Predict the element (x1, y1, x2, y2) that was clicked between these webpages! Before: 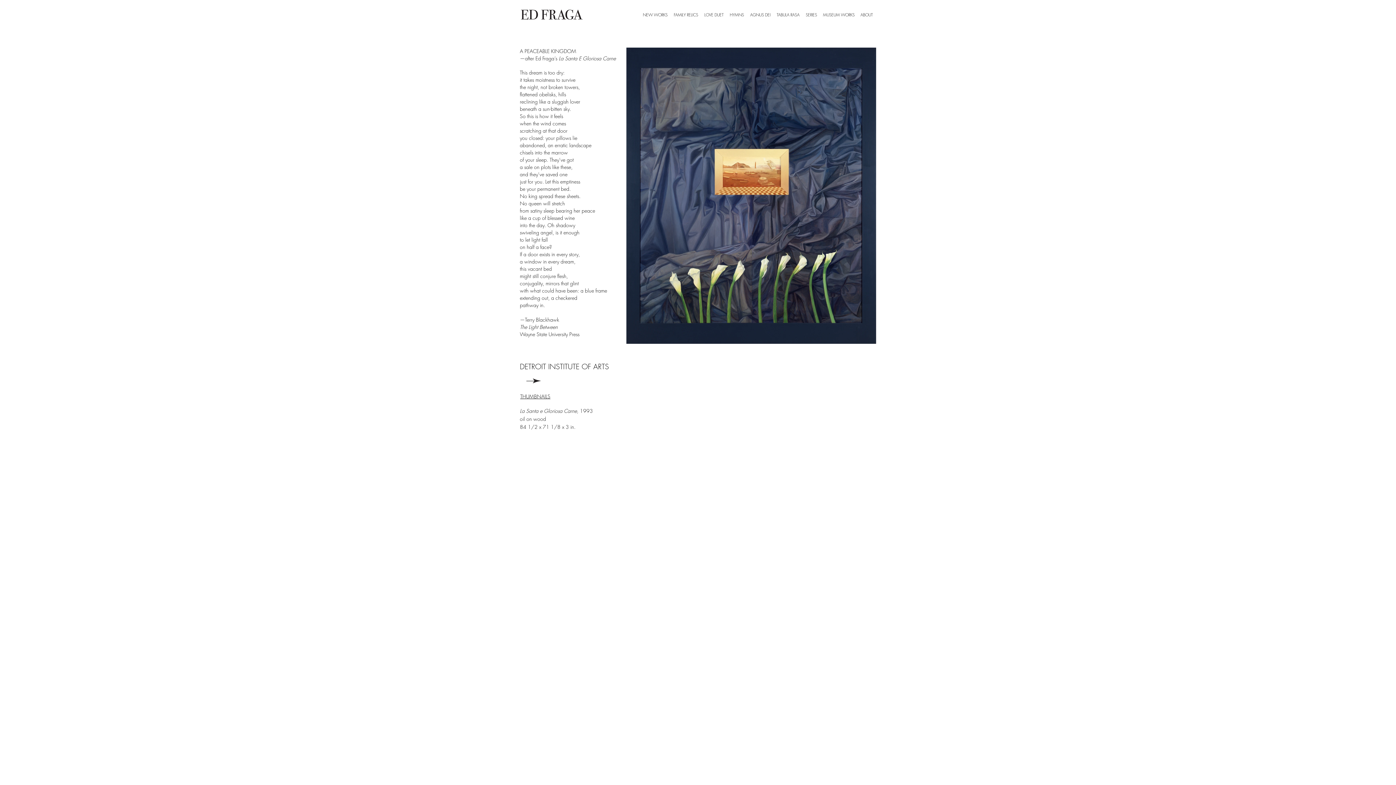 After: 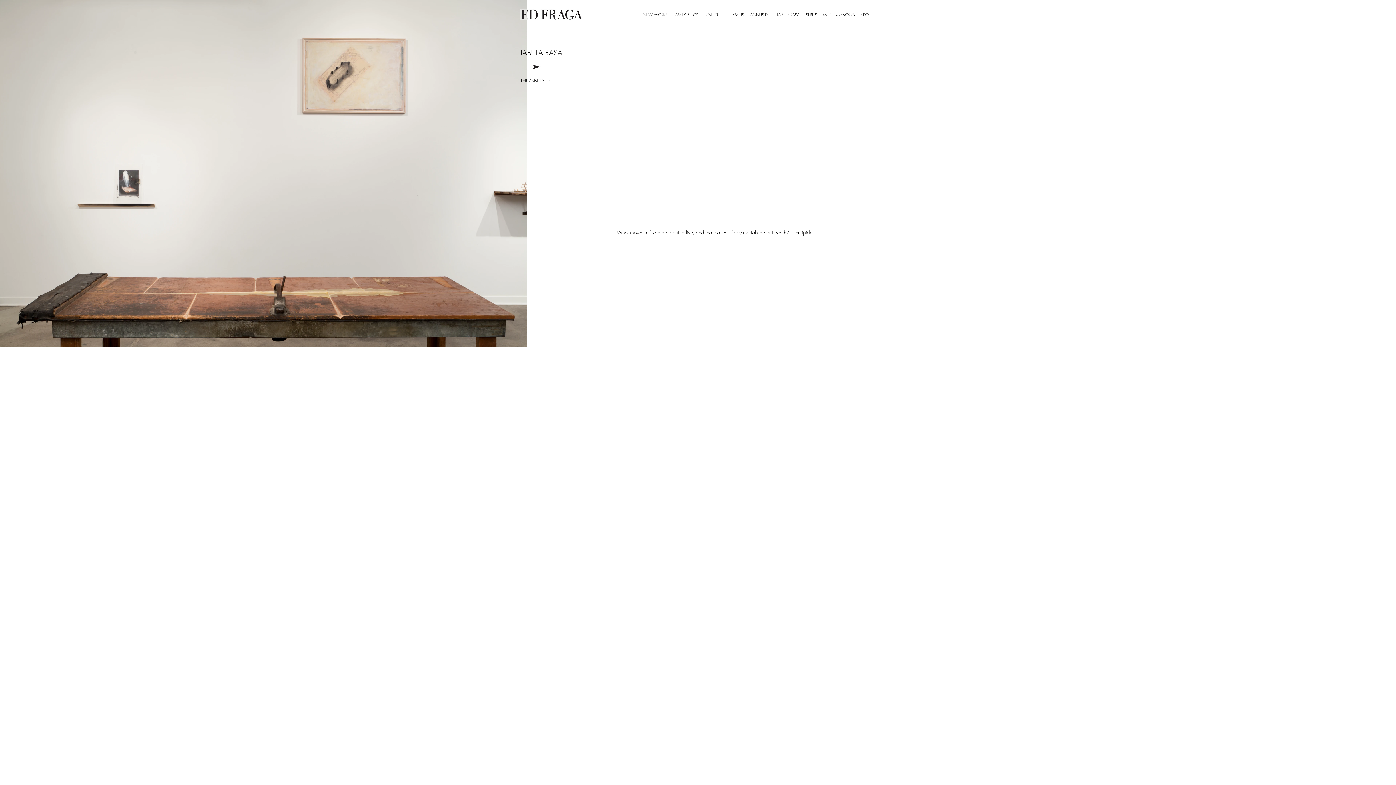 Action: label: TABULA RASA bbox: (773, 11, 802, 18)